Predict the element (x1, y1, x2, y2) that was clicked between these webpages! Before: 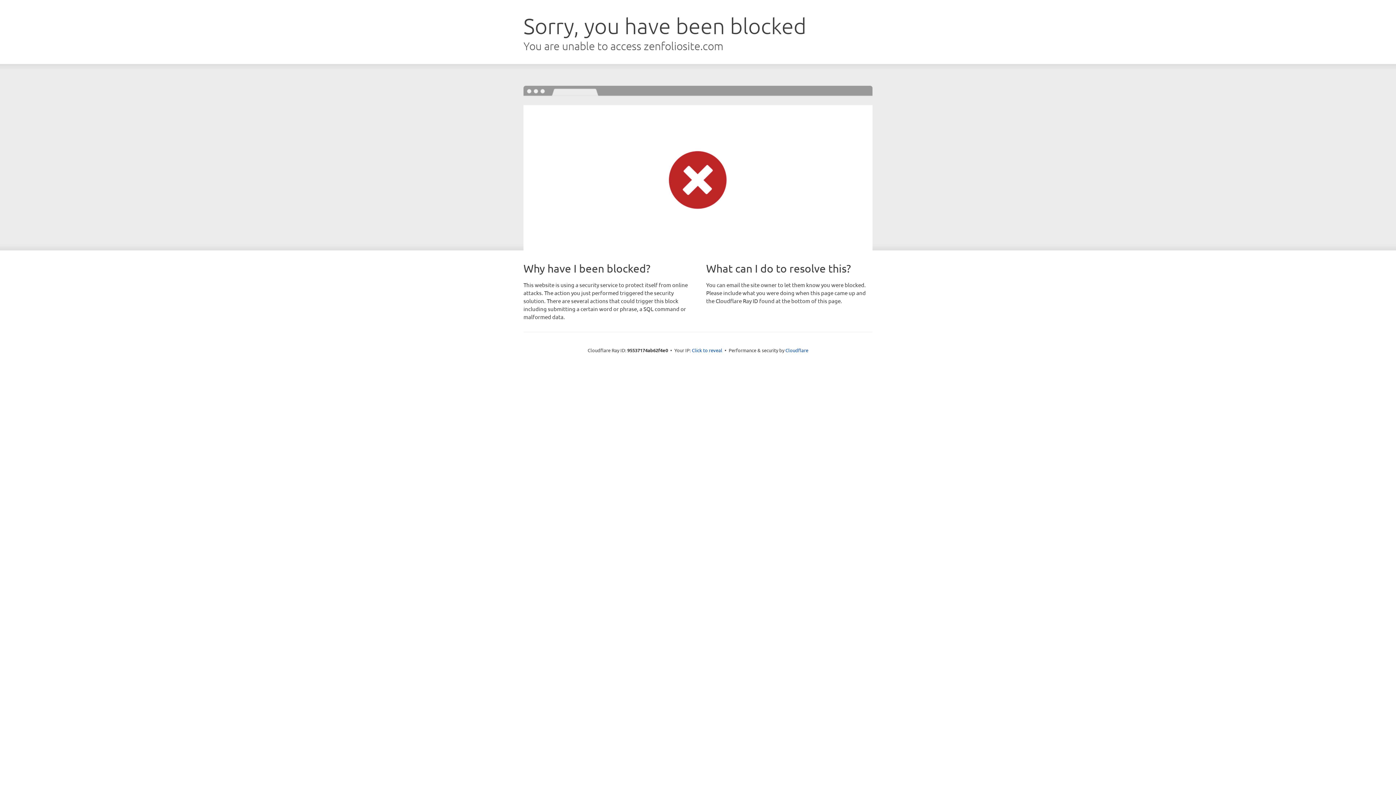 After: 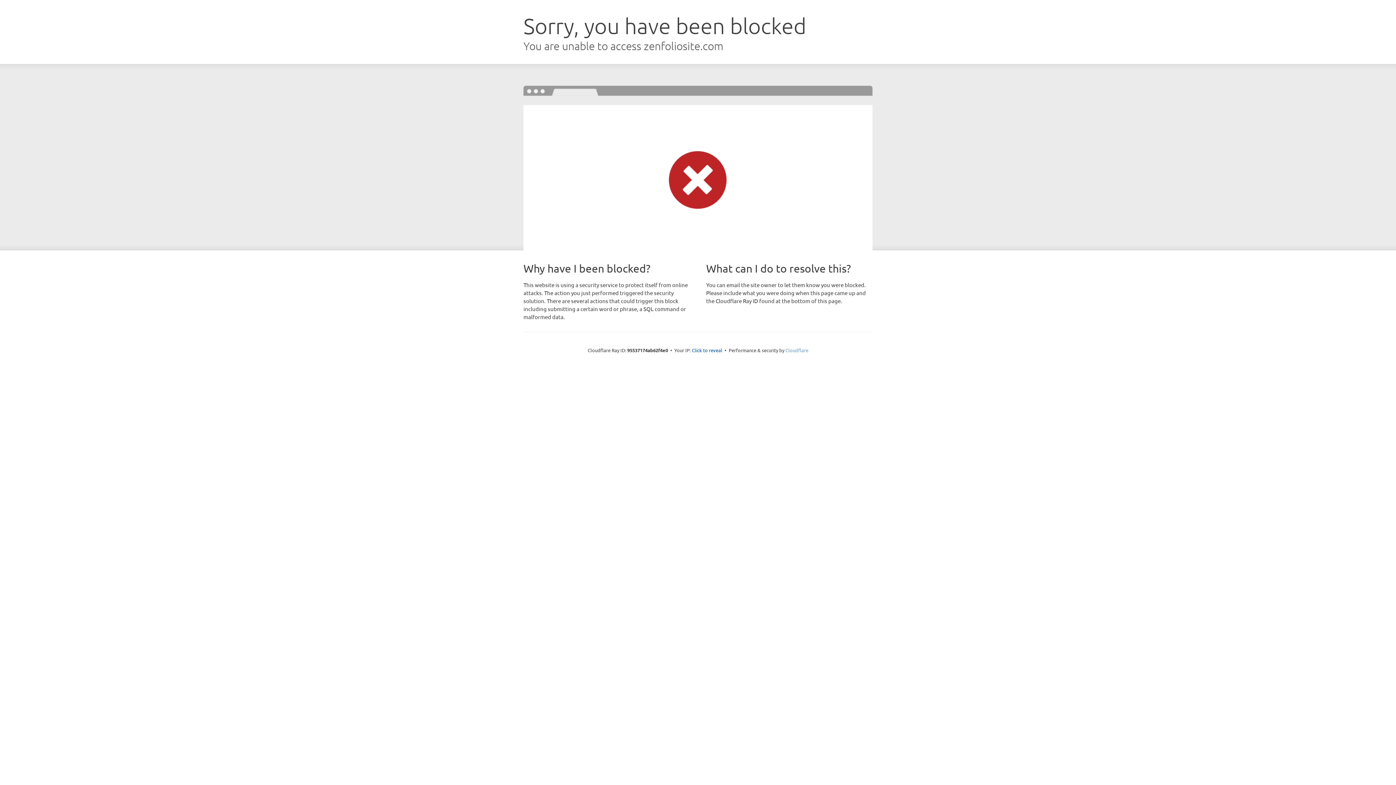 Action: bbox: (785, 347, 808, 353) label: Cloudflare